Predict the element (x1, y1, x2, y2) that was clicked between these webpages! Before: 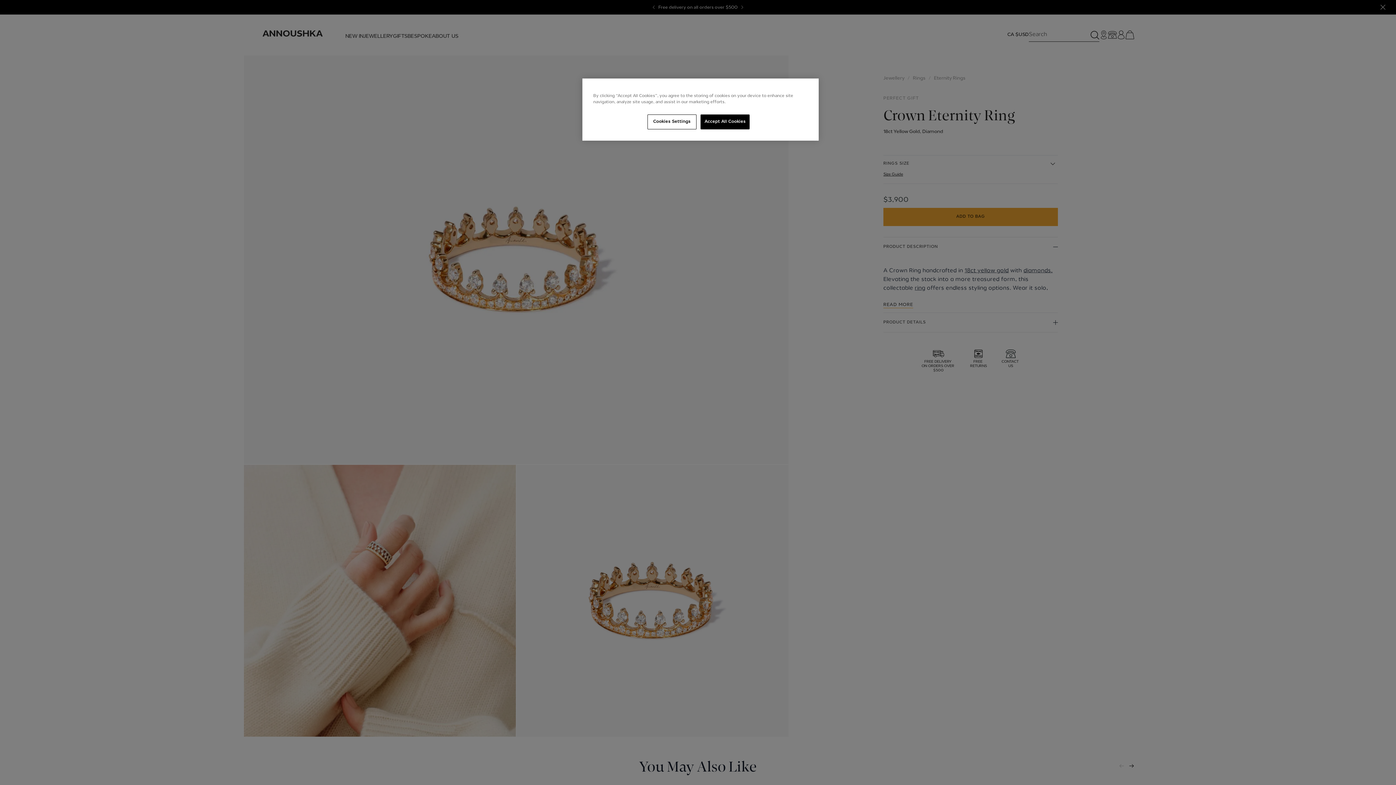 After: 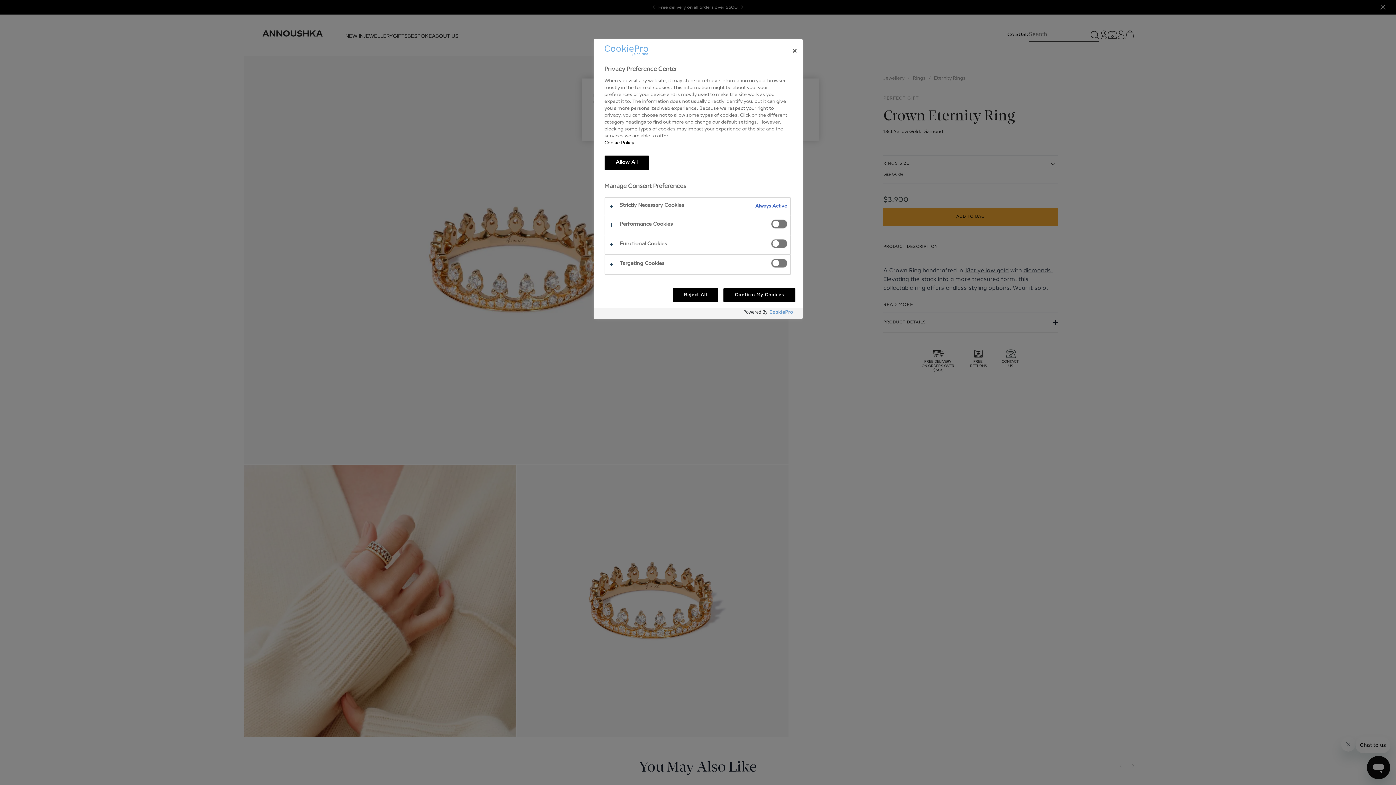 Action: bbox: (647, 114, 696, 129) label: Cookies Settings